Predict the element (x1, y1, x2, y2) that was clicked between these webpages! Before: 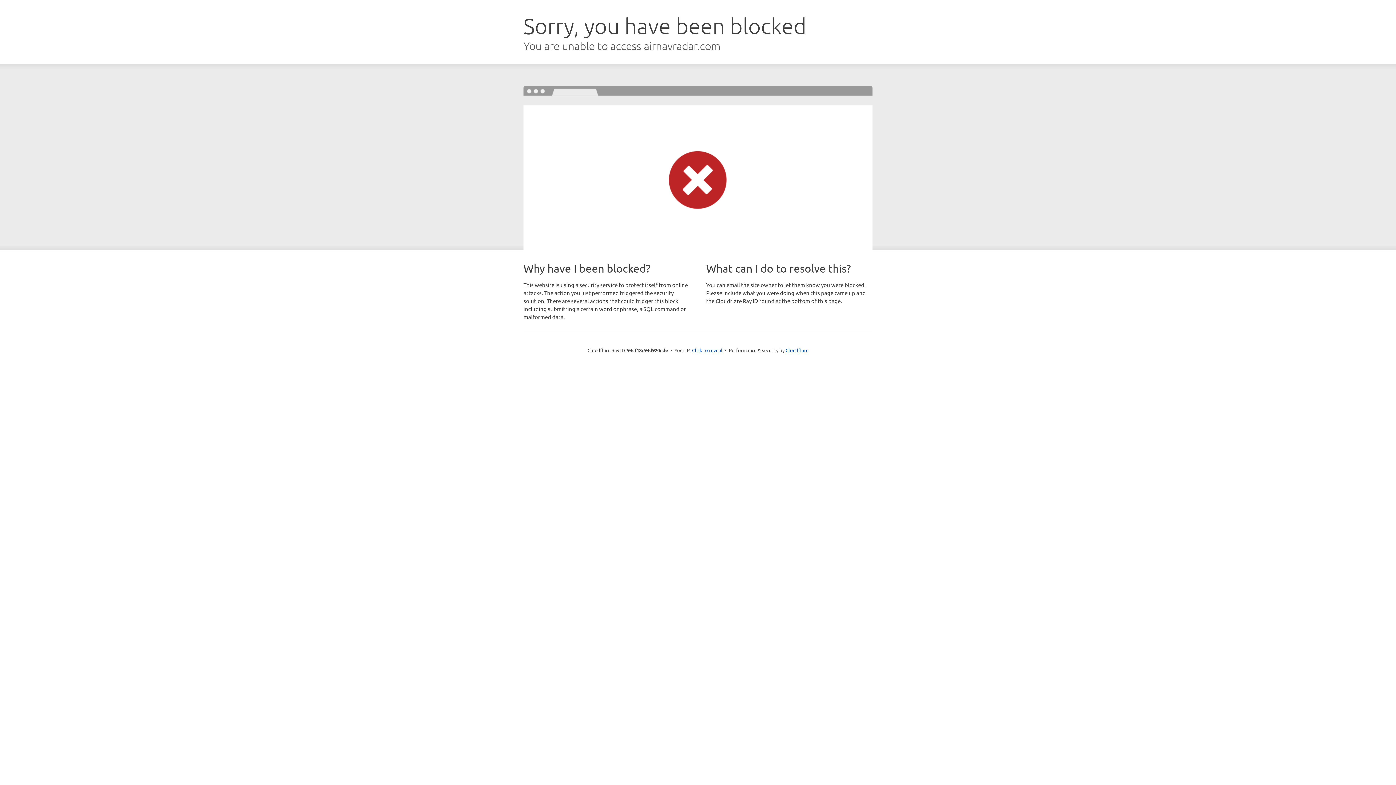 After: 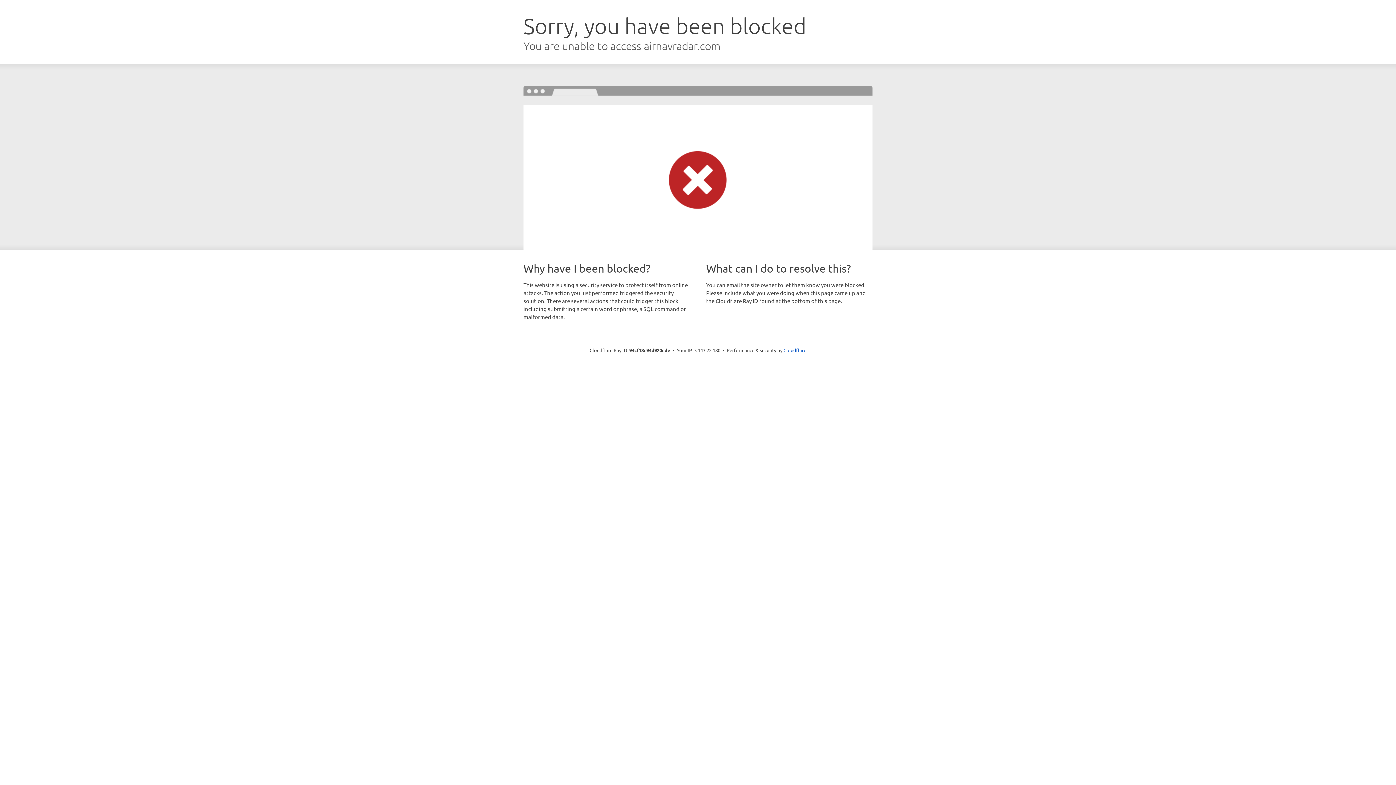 Action: bbox: (692, 346, 722, 353) label: Click to reveal